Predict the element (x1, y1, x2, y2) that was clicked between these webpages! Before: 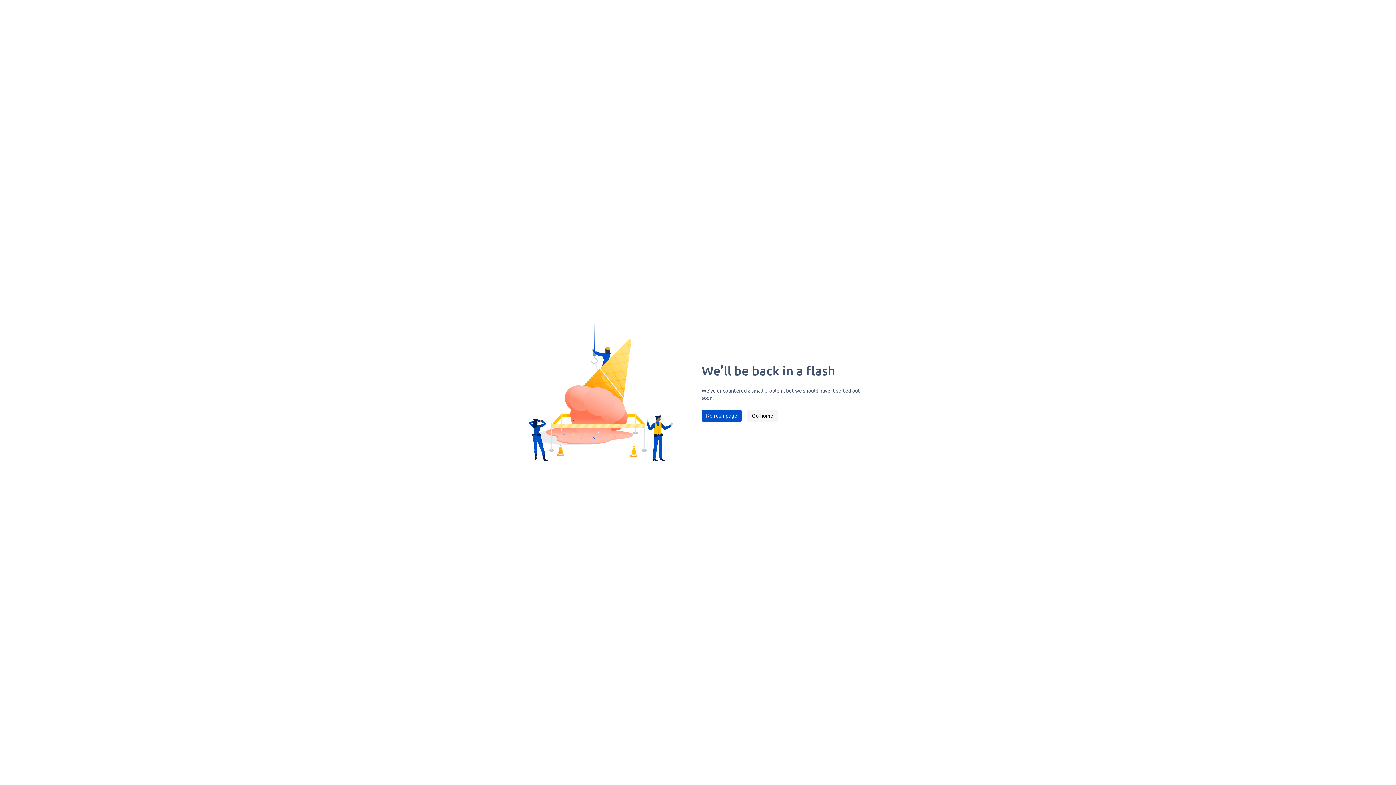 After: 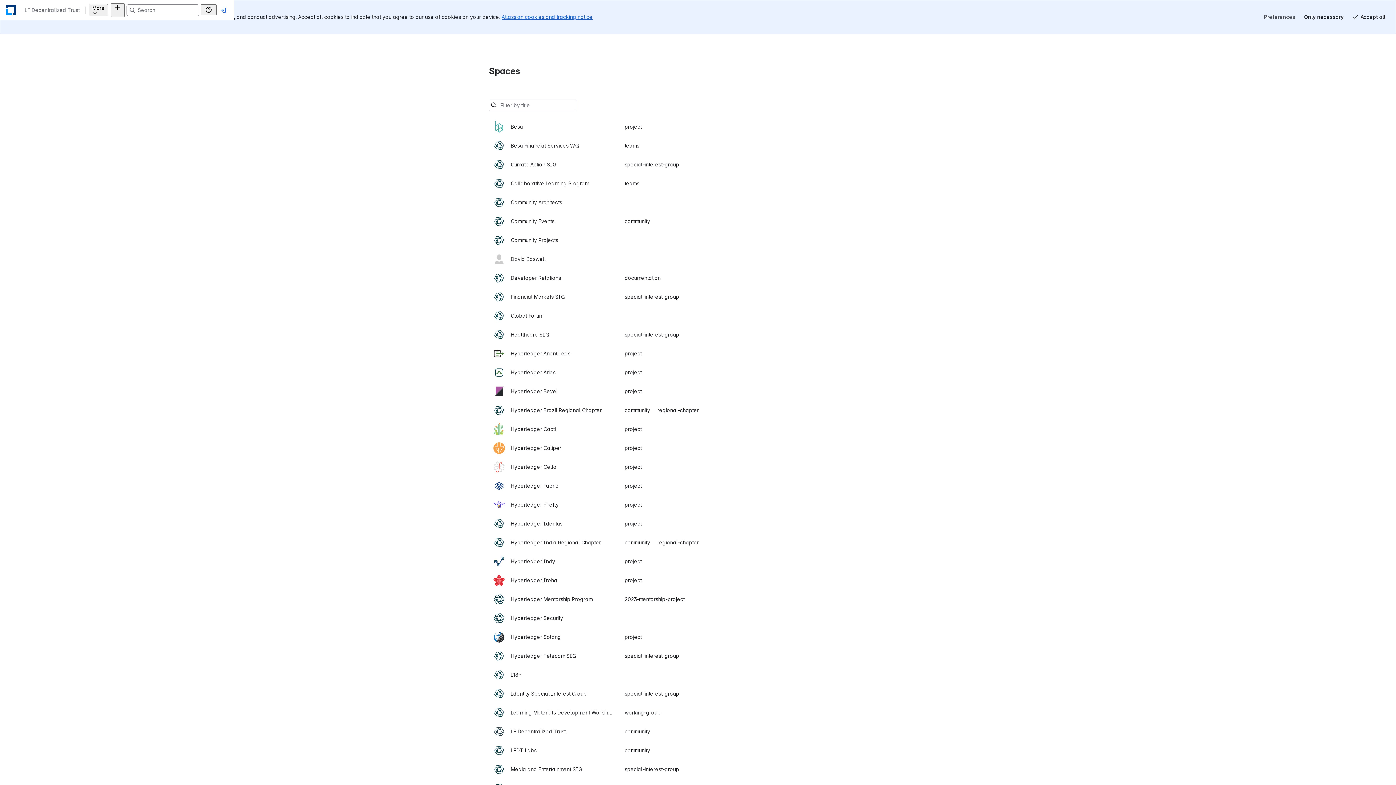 Action: bbox: (747, 410, 777, 421) label: Go home